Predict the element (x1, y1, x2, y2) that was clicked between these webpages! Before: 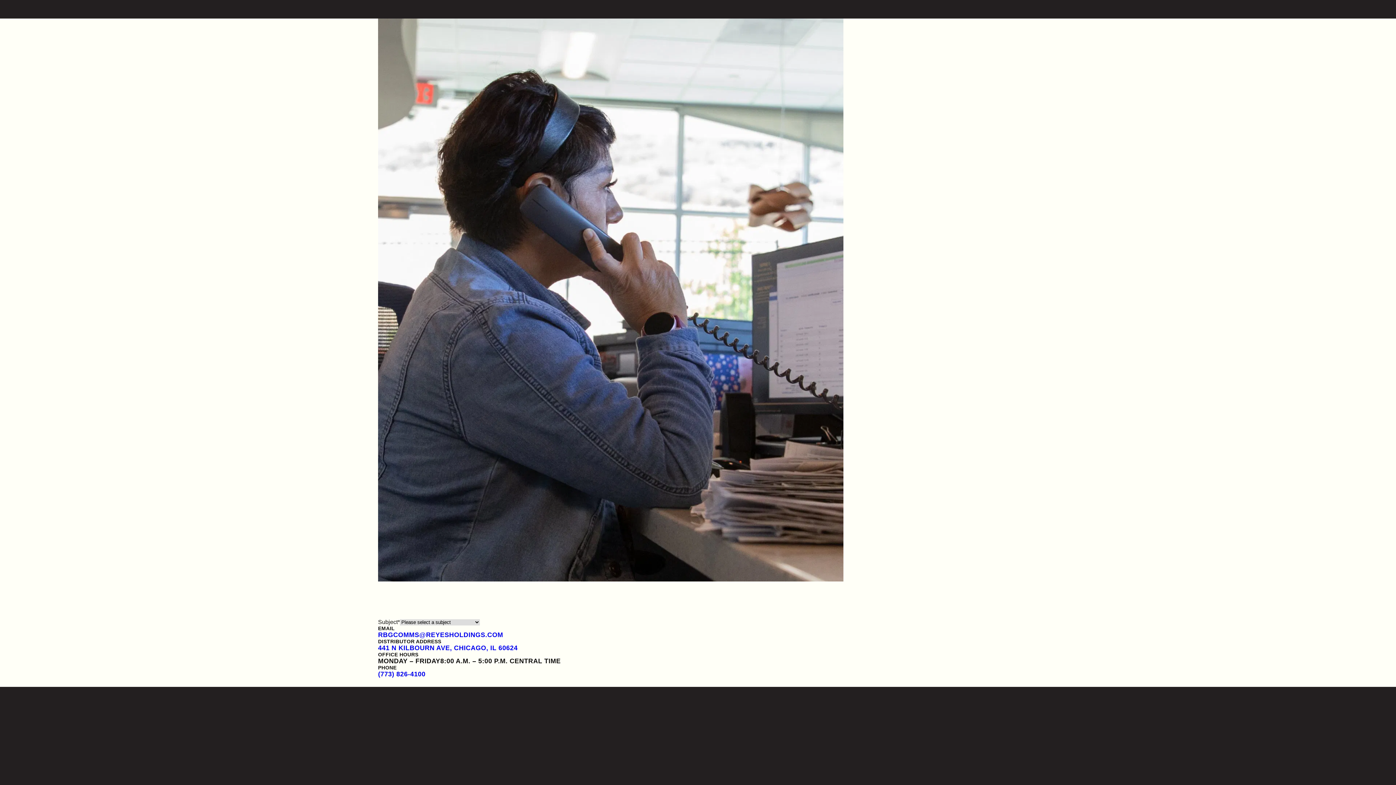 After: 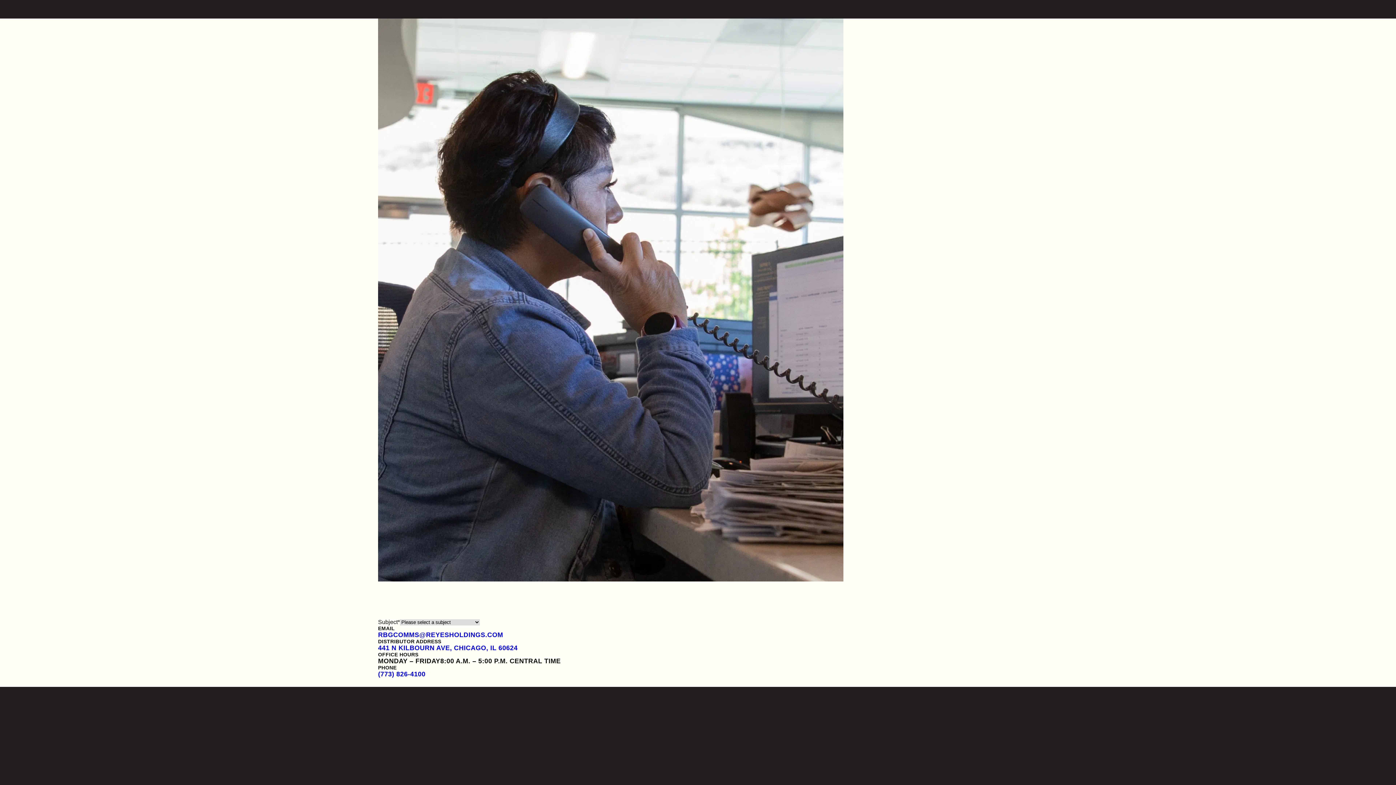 Action: bbox: (378, 678, 464, 687) label: Employment verification 

Opens a new website in a new tab